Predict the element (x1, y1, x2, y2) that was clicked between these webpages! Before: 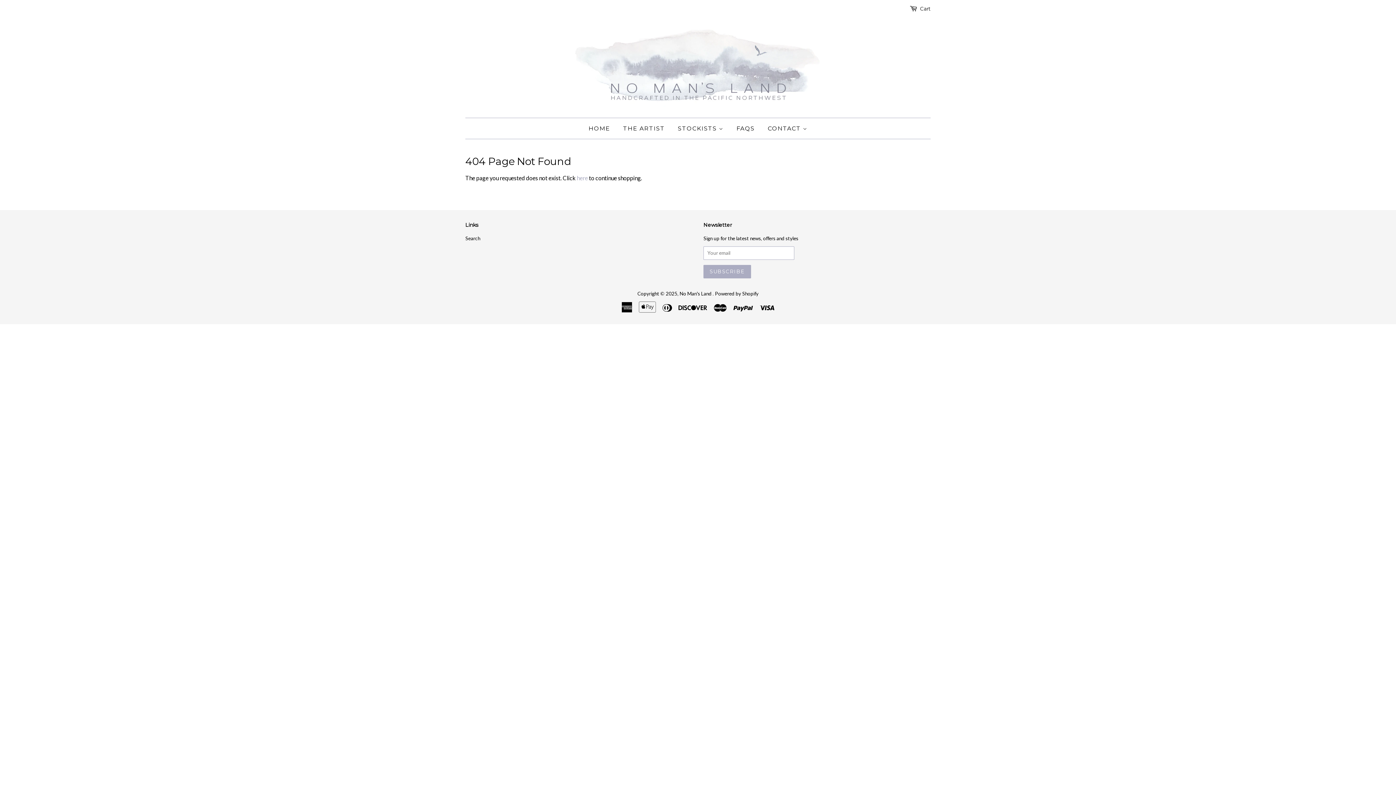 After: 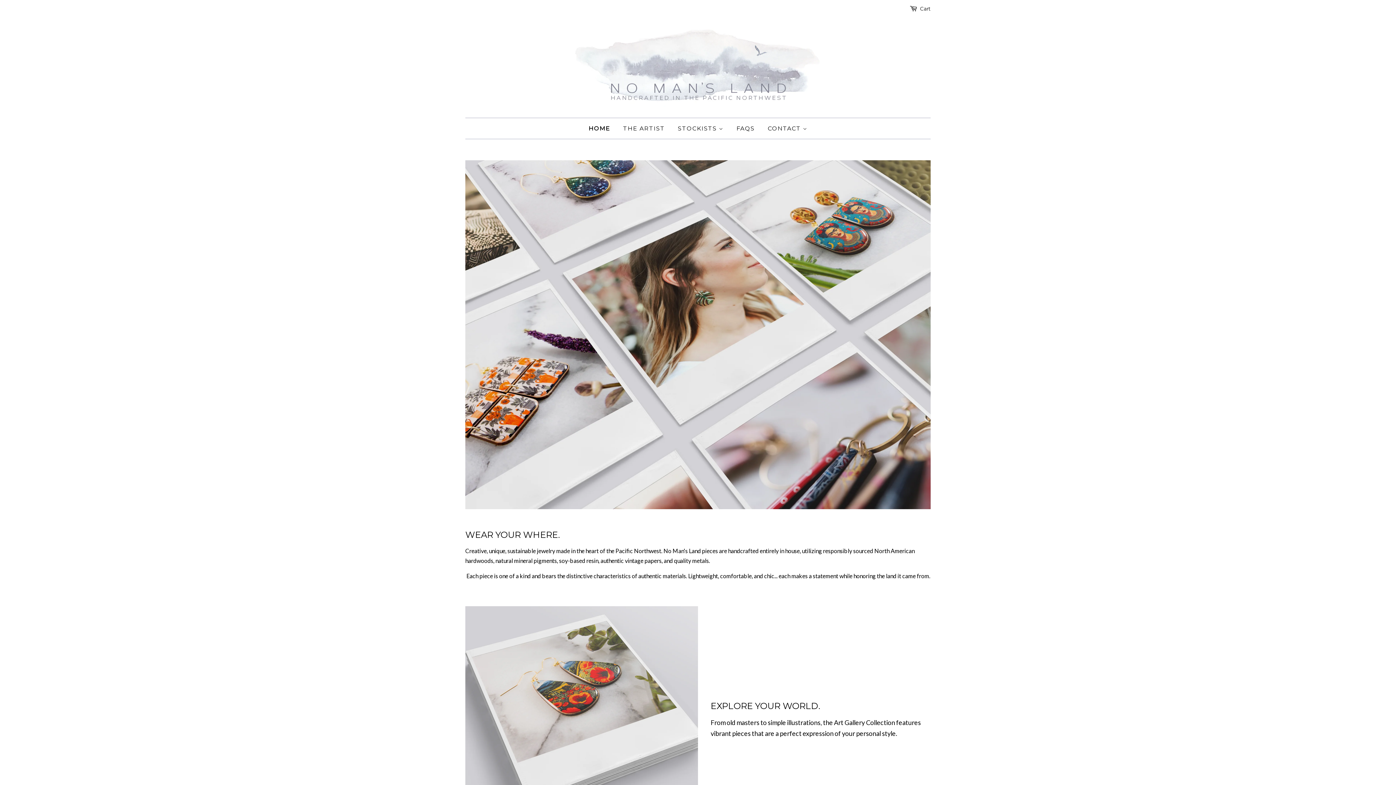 Action: bbox: (571, 28, 824, 106)